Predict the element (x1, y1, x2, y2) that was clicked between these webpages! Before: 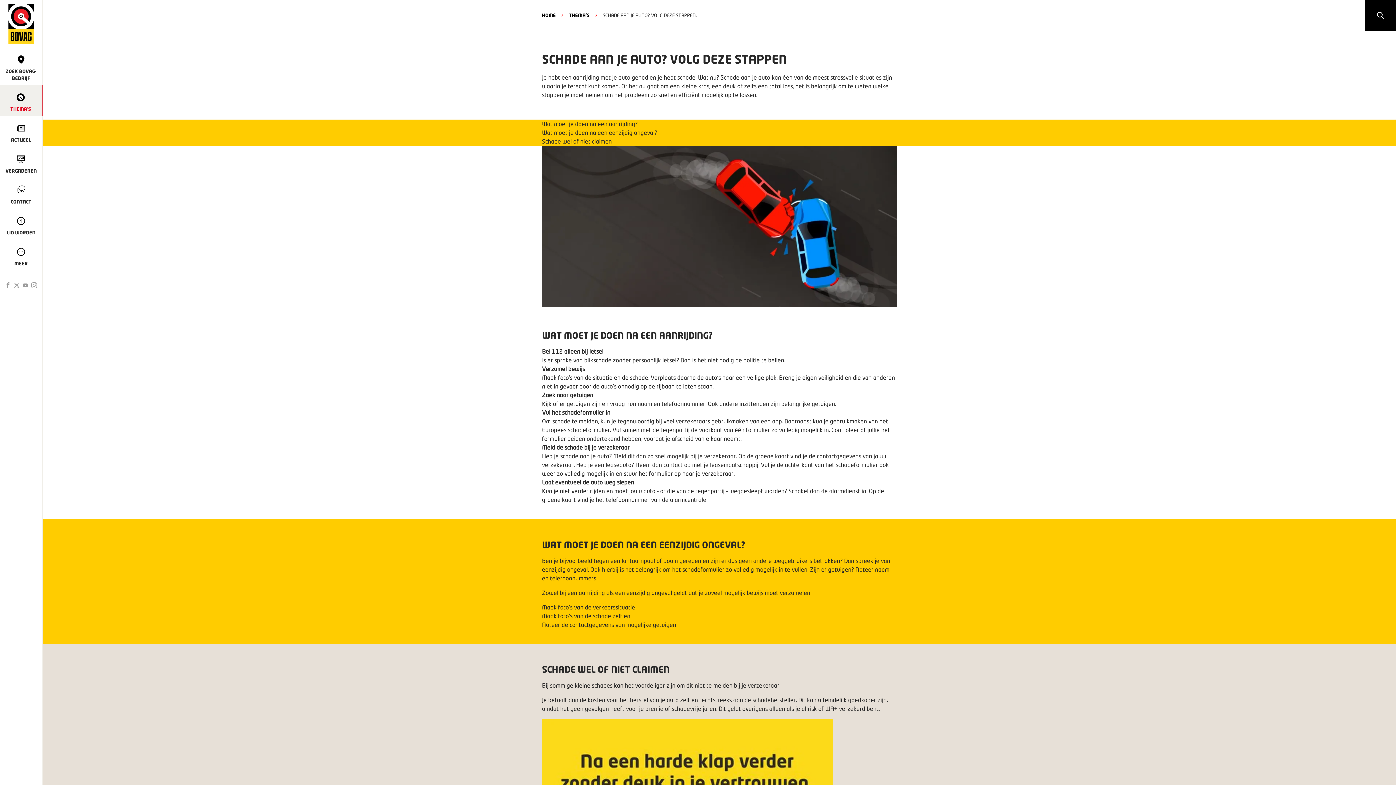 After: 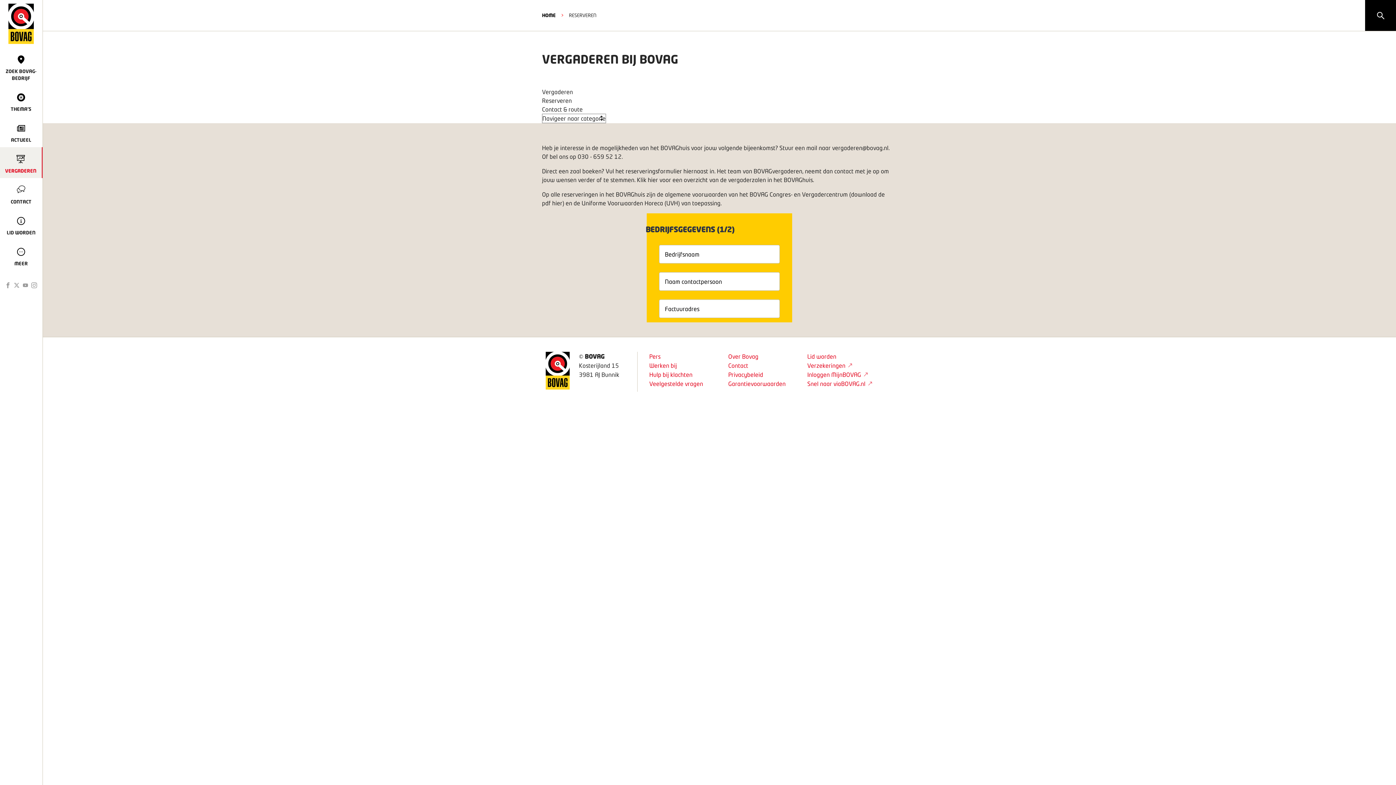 Action: bbox: (0, 147, 42, 178) label: VERGADEREN